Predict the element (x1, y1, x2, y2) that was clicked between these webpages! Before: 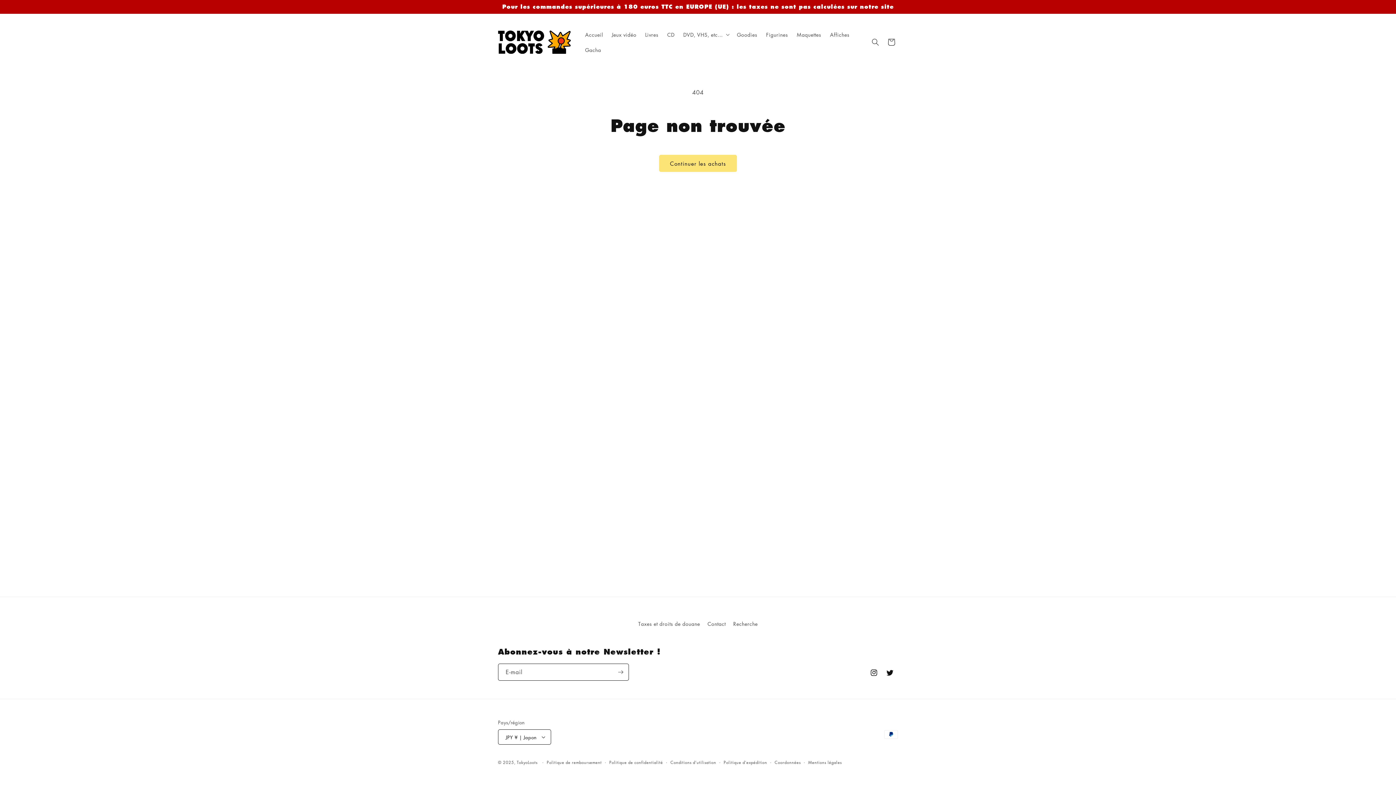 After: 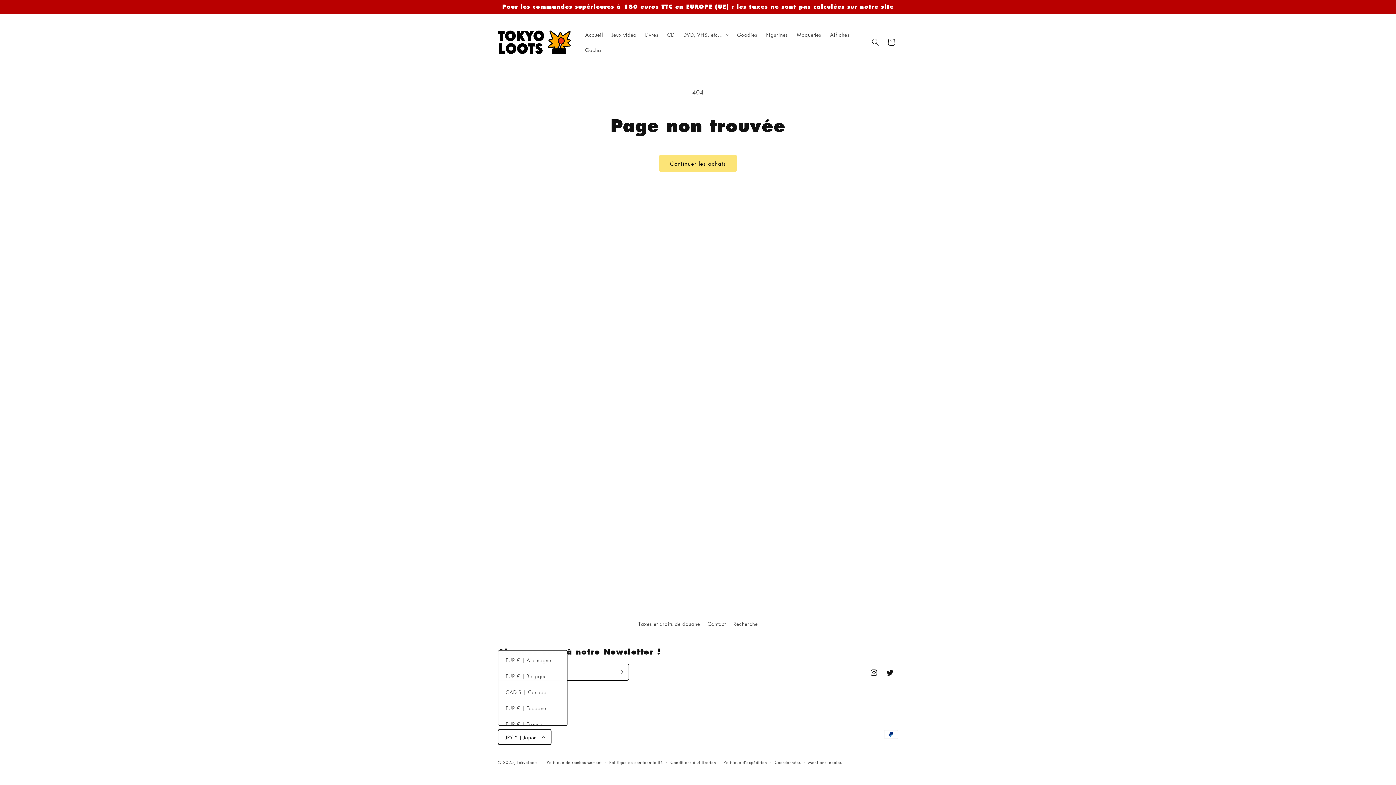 Action: label: JPY ¥ | Japon bbox: (498, 729, 551, 745)